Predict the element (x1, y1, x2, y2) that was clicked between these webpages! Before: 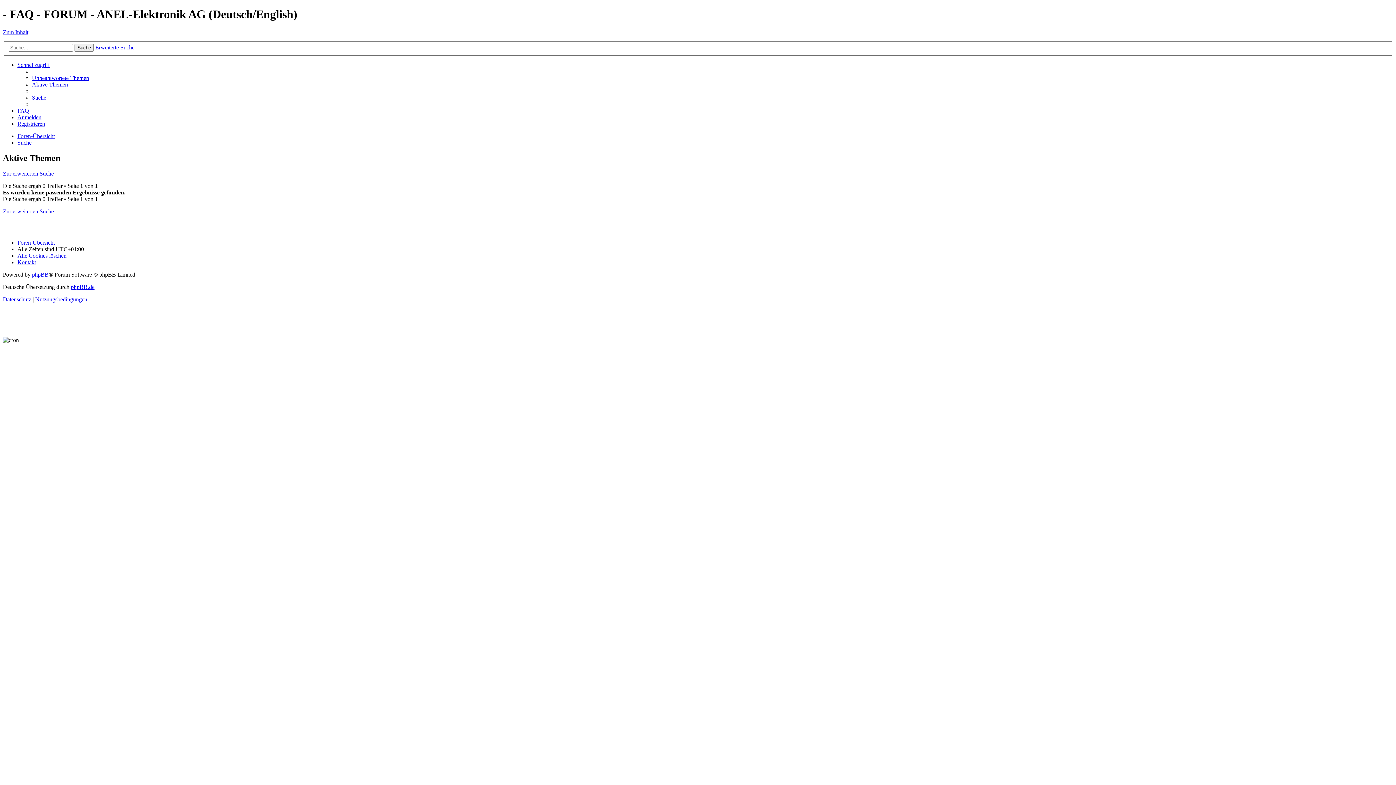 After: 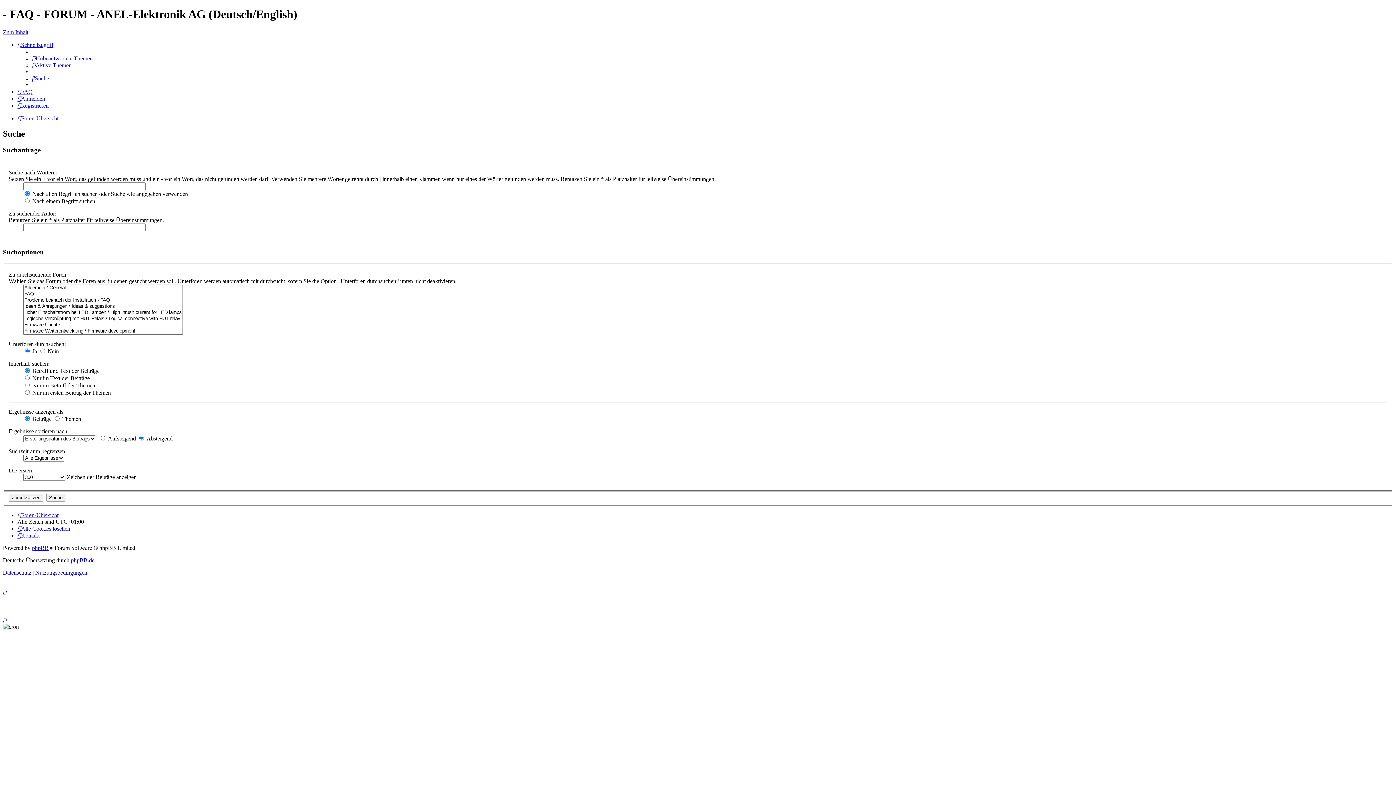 Action: label: Zur erweiterten Suche bbox: (2, 208, 53, 214)